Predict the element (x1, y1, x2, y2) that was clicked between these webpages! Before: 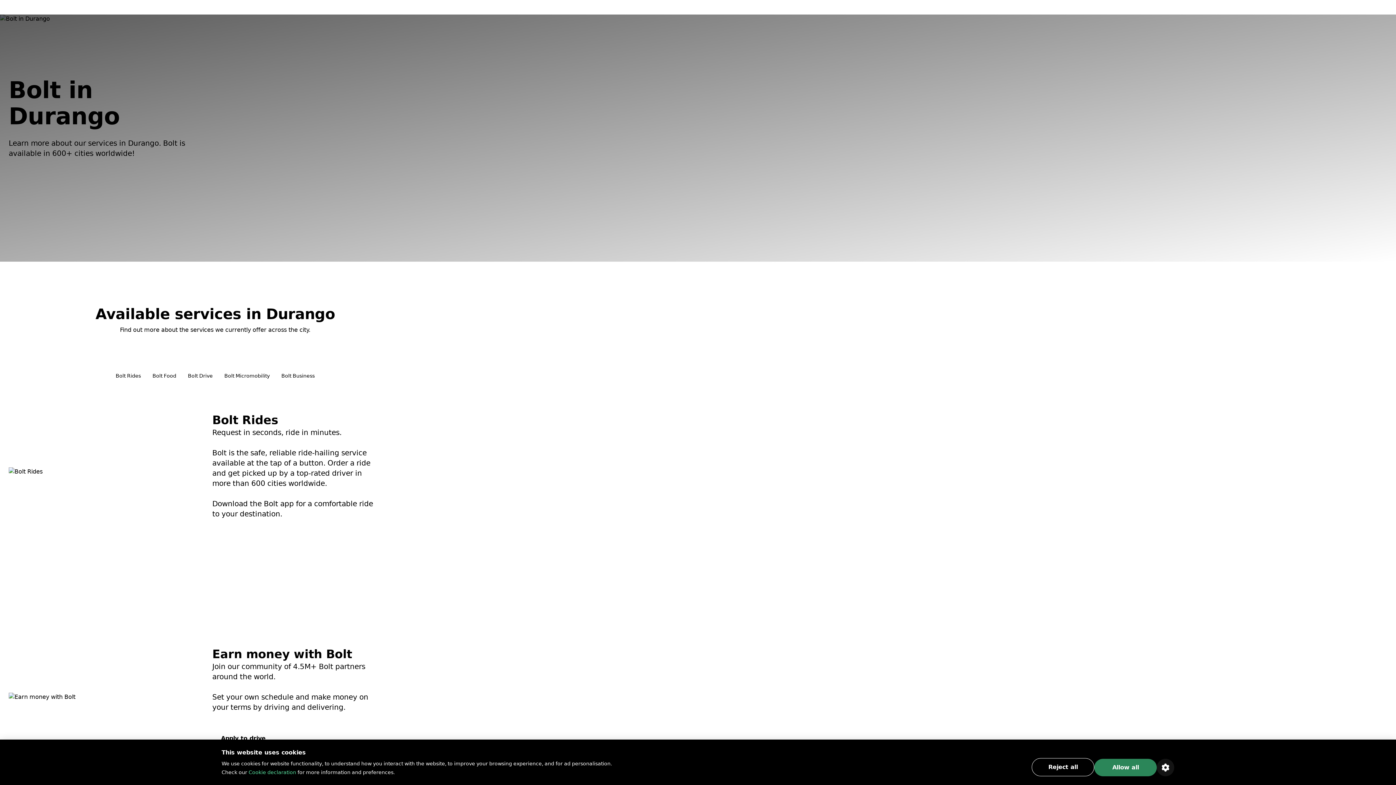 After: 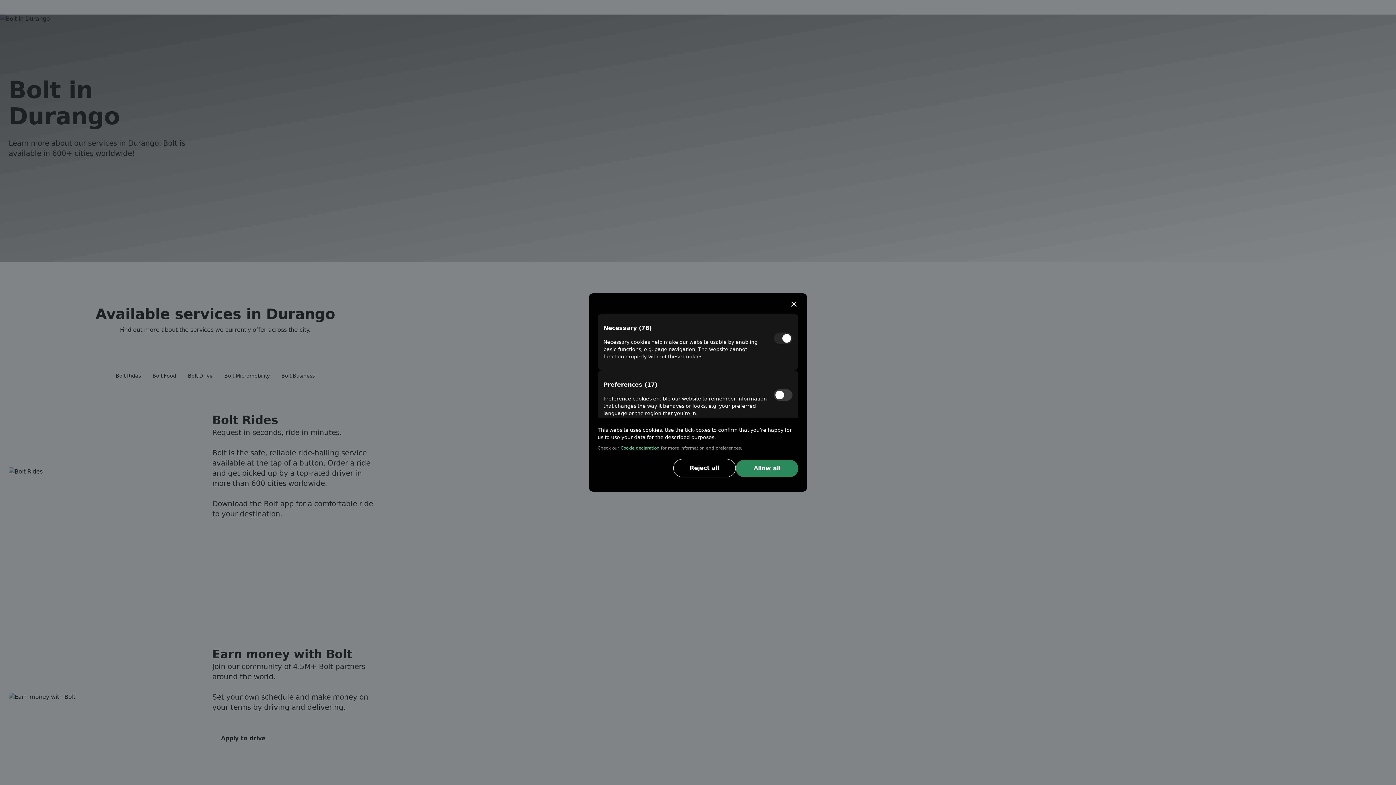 Action: bbox: (1157, 759, 1174, 776)